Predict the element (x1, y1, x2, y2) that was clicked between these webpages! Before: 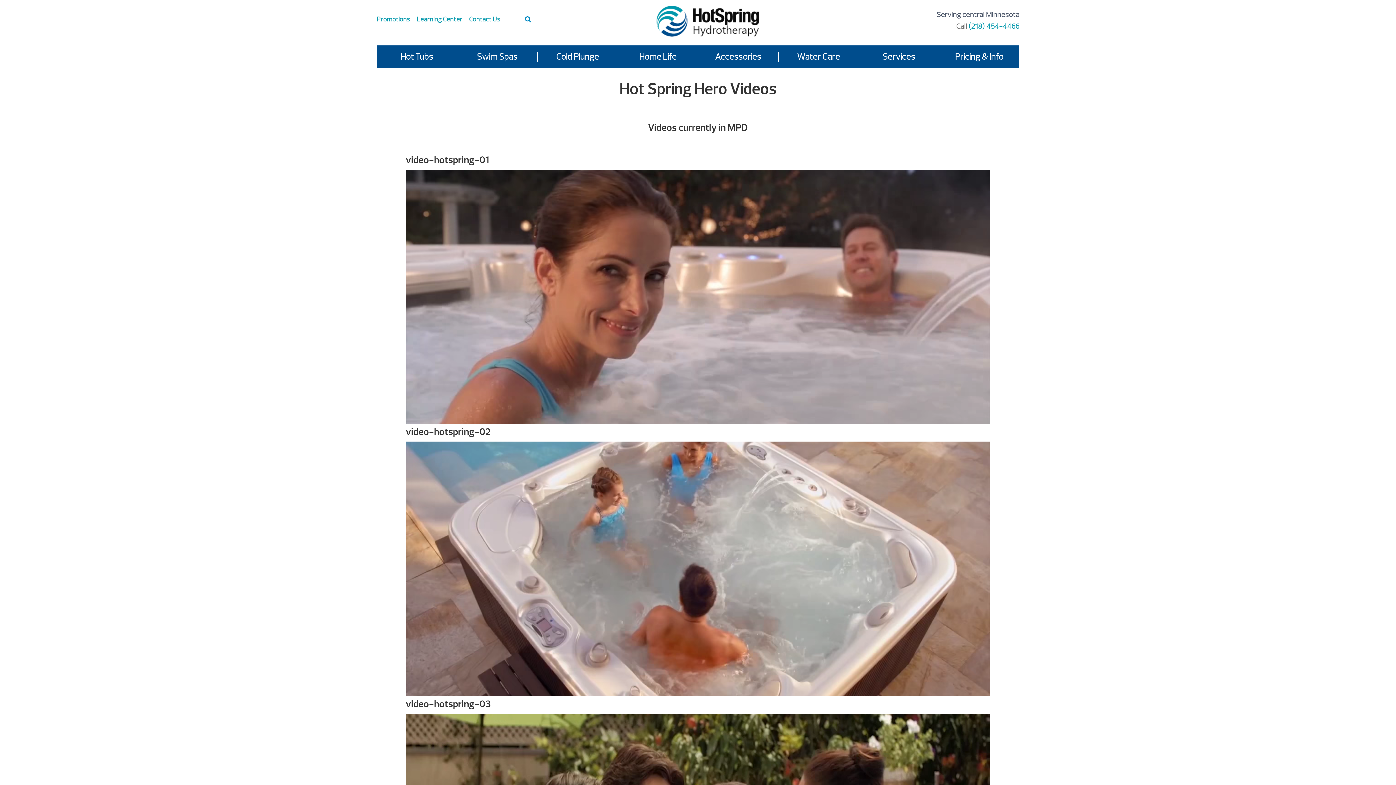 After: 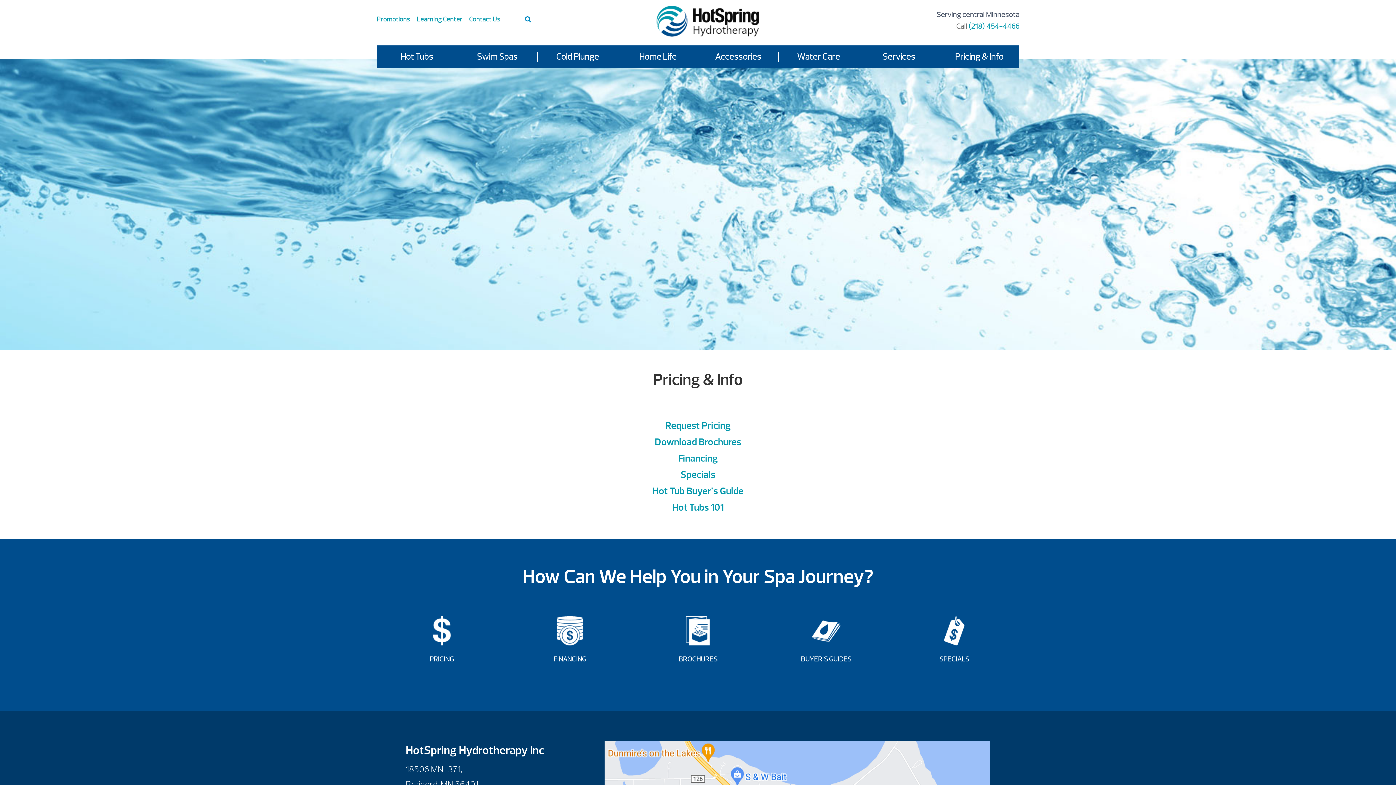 Action: label: Pricing & Info bbox: (939, 46, 1019, 66)